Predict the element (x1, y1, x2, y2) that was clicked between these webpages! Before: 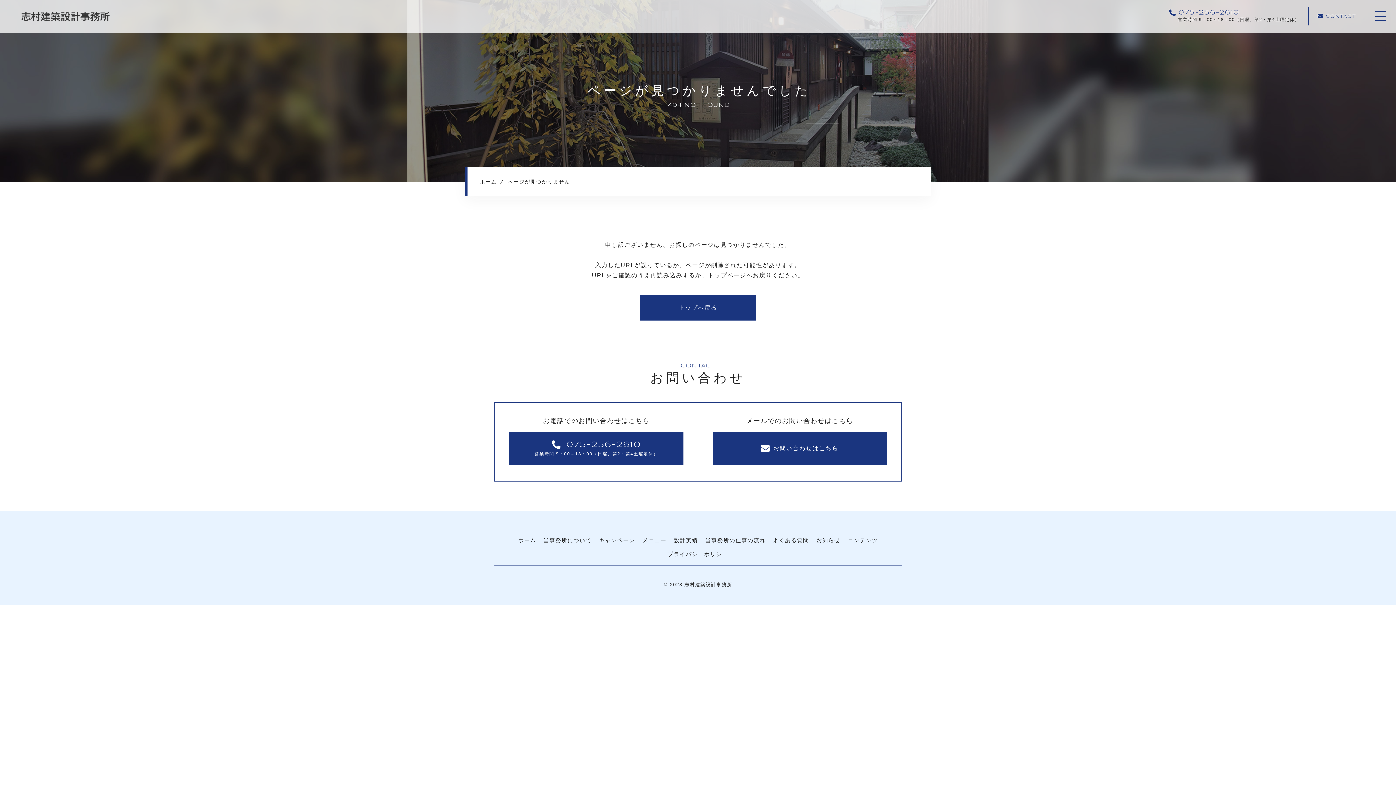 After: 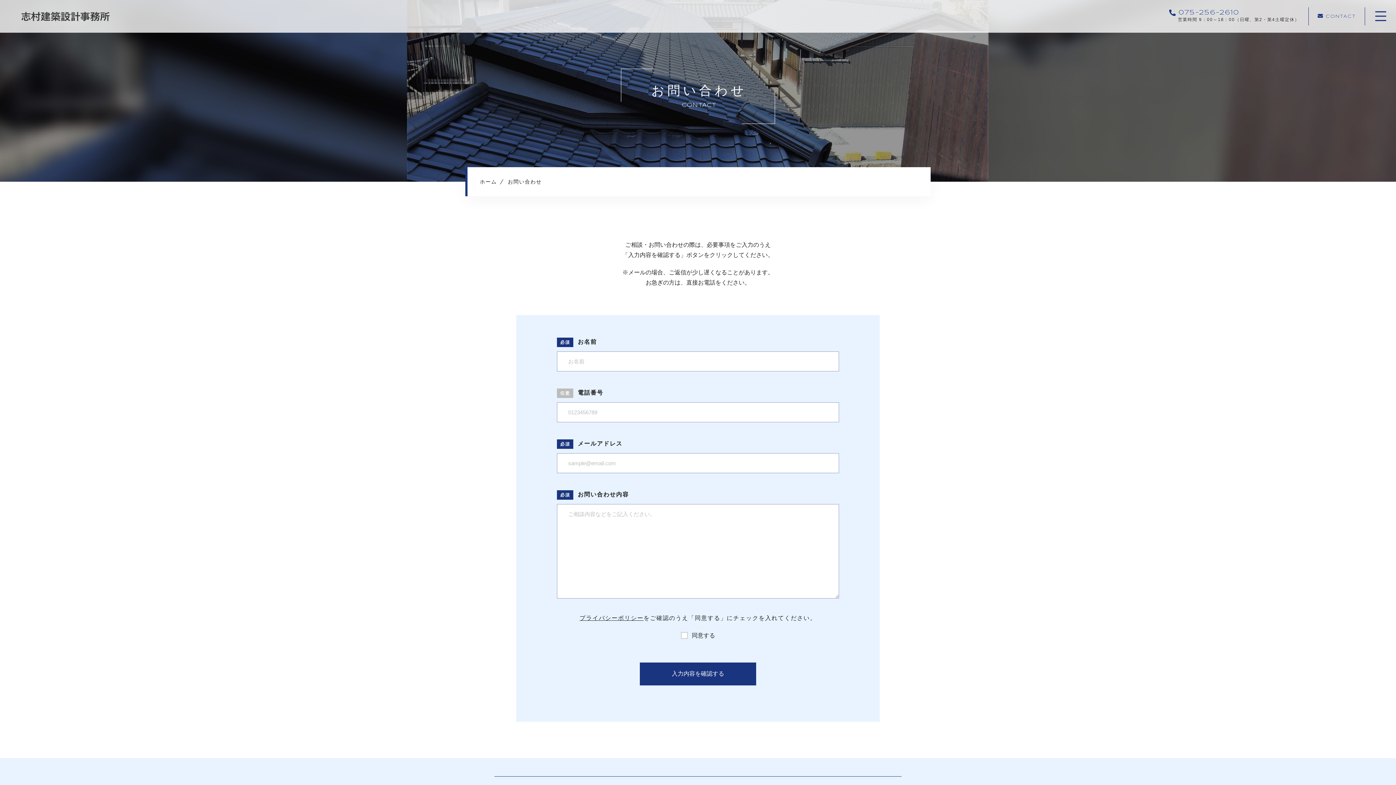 Action: label:  CONTACT bbox: (1308, 9, 1365, 23)